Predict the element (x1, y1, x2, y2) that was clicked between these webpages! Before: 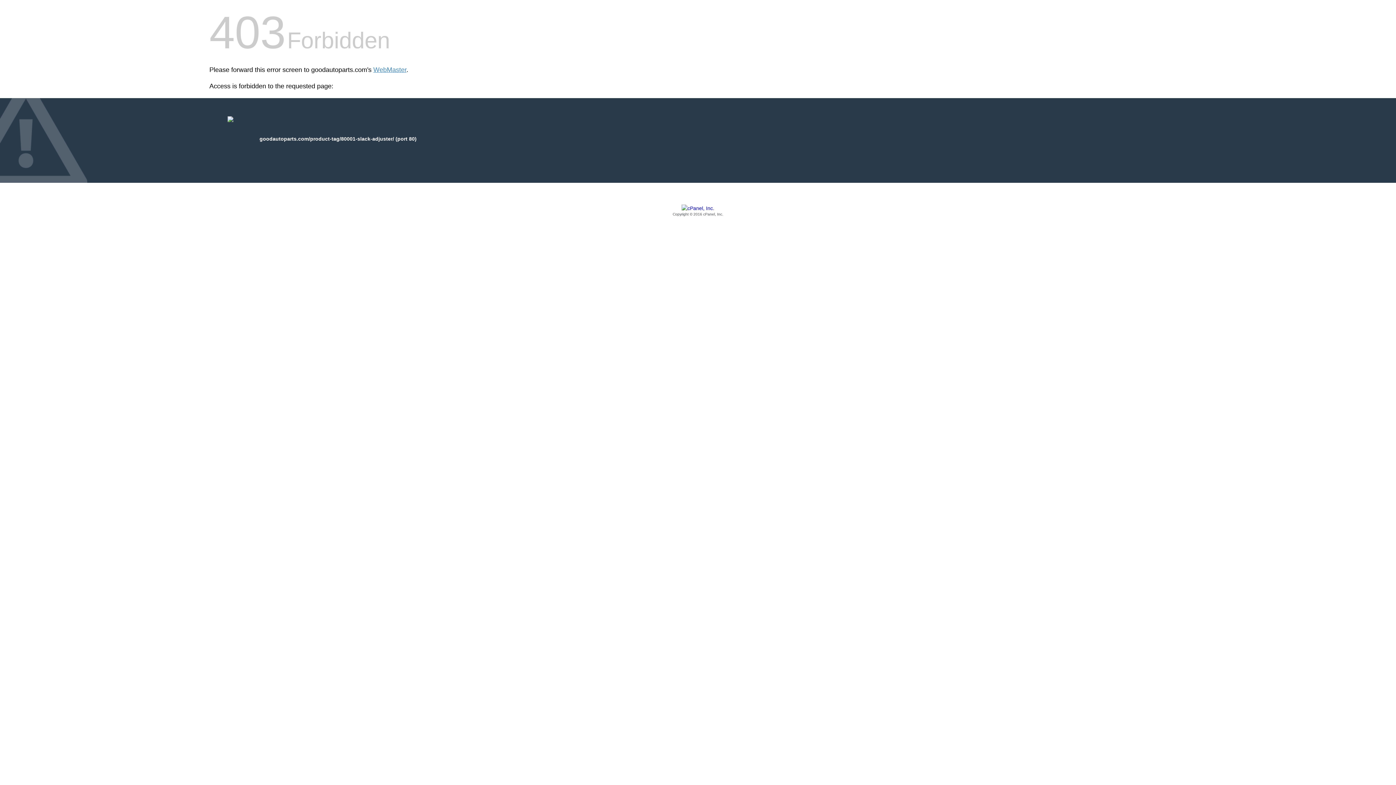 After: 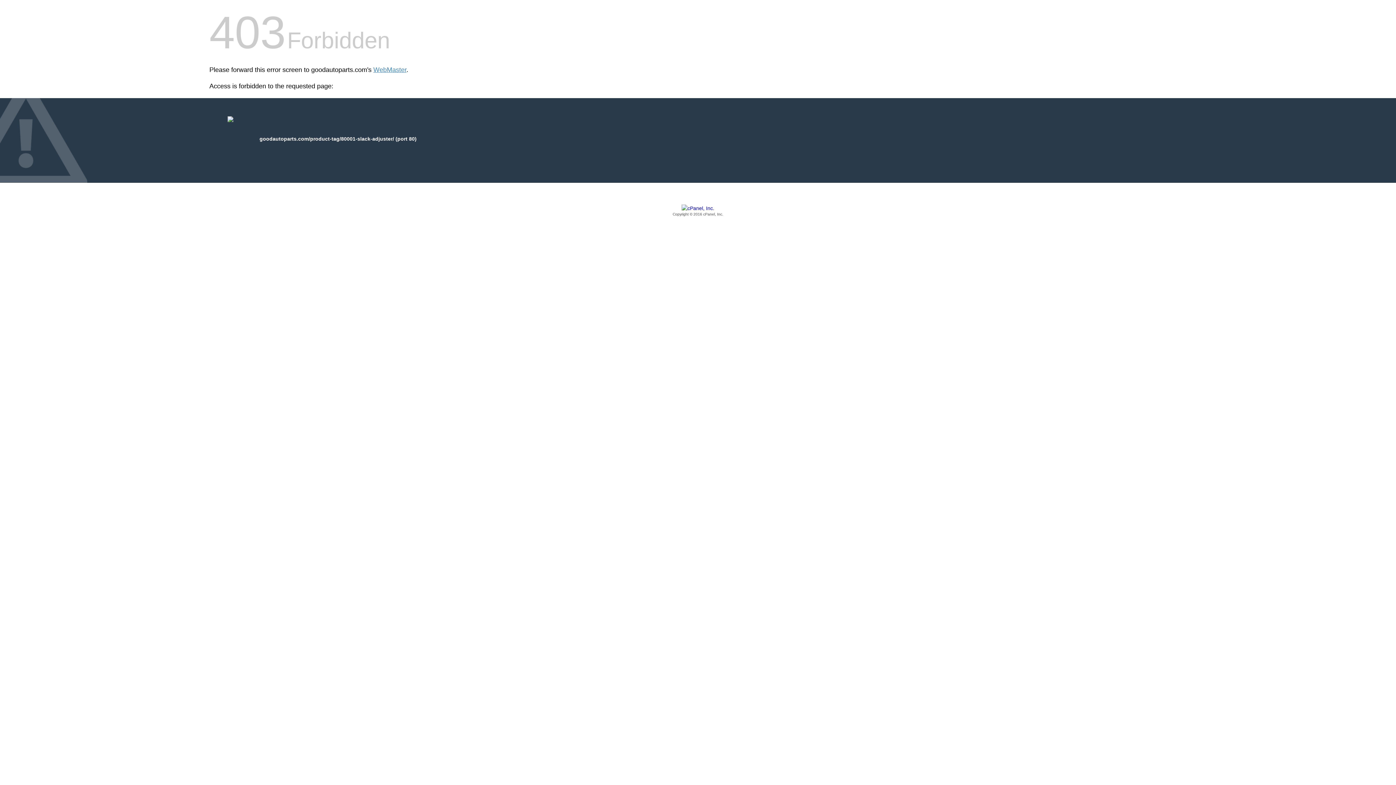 Action: label: Copyright © 2016 cPanel, Inc. bbox: (209, 205, 1186, 217)